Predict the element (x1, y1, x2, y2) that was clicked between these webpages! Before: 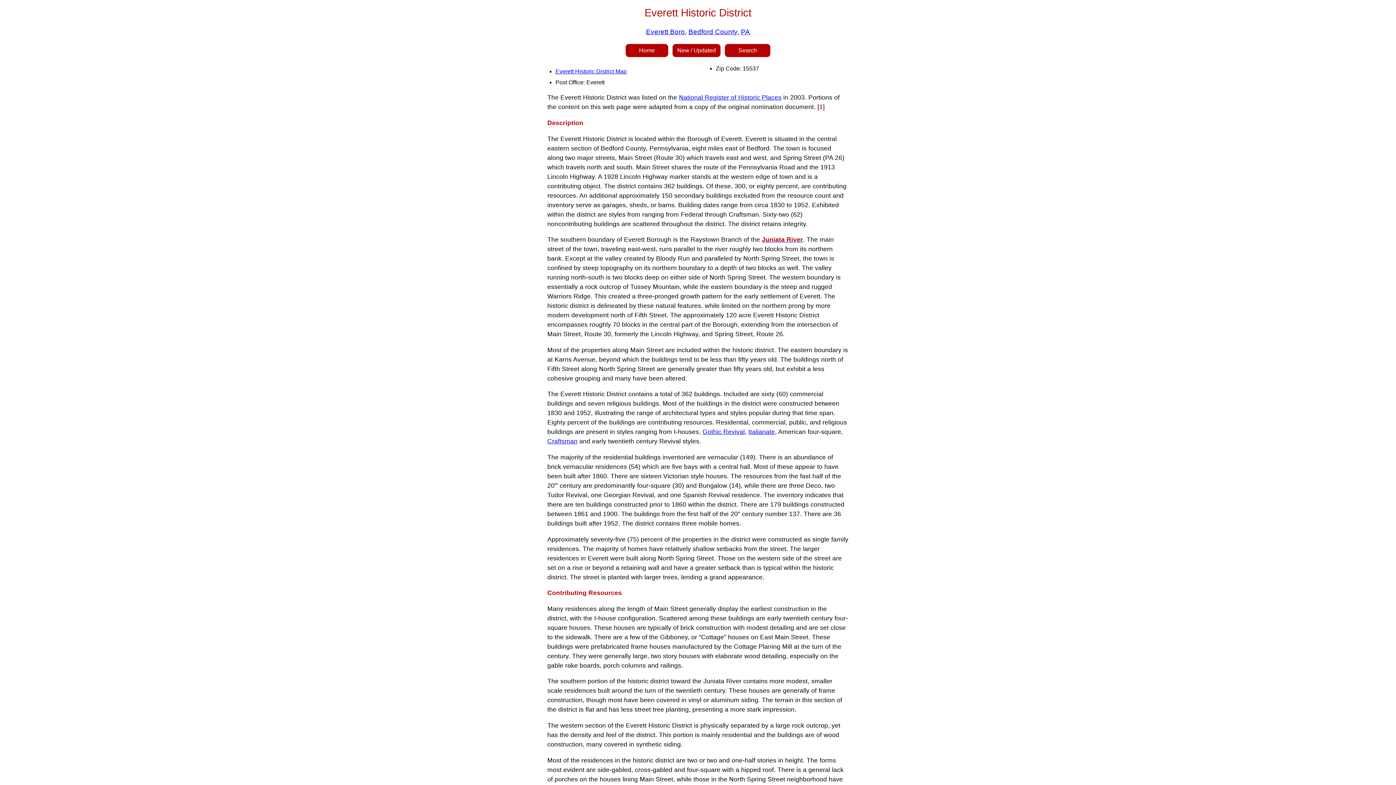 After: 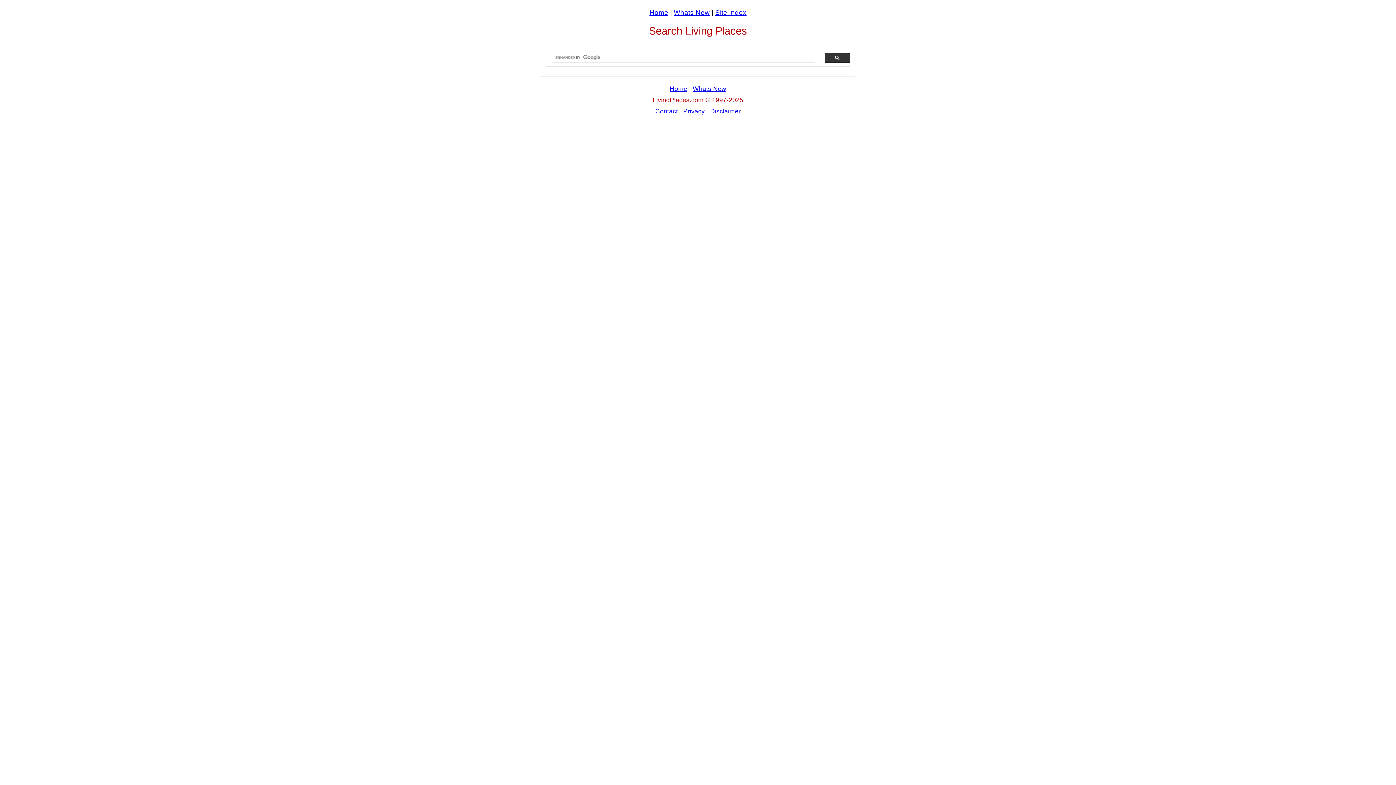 Action: bbox: (725, 44, 770, 57) label:        Search       